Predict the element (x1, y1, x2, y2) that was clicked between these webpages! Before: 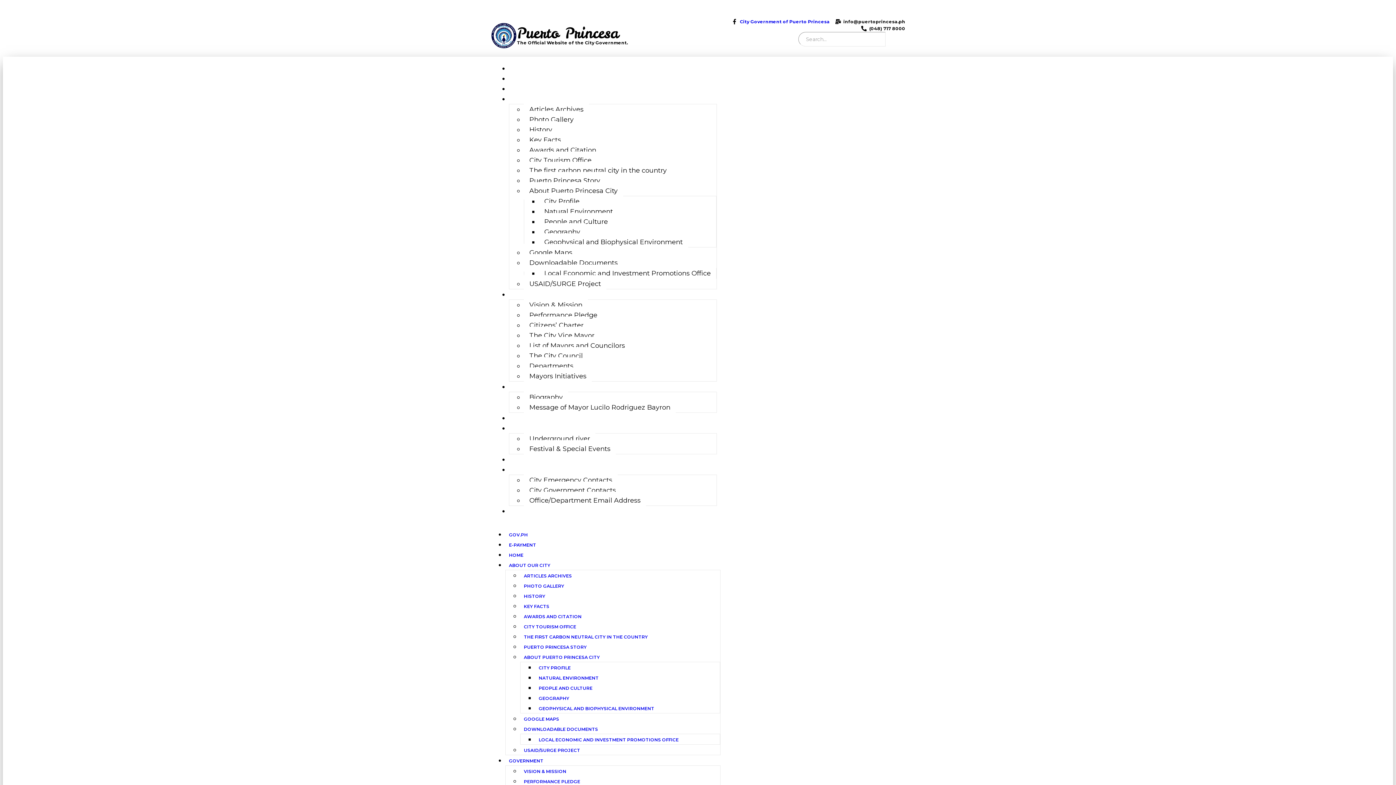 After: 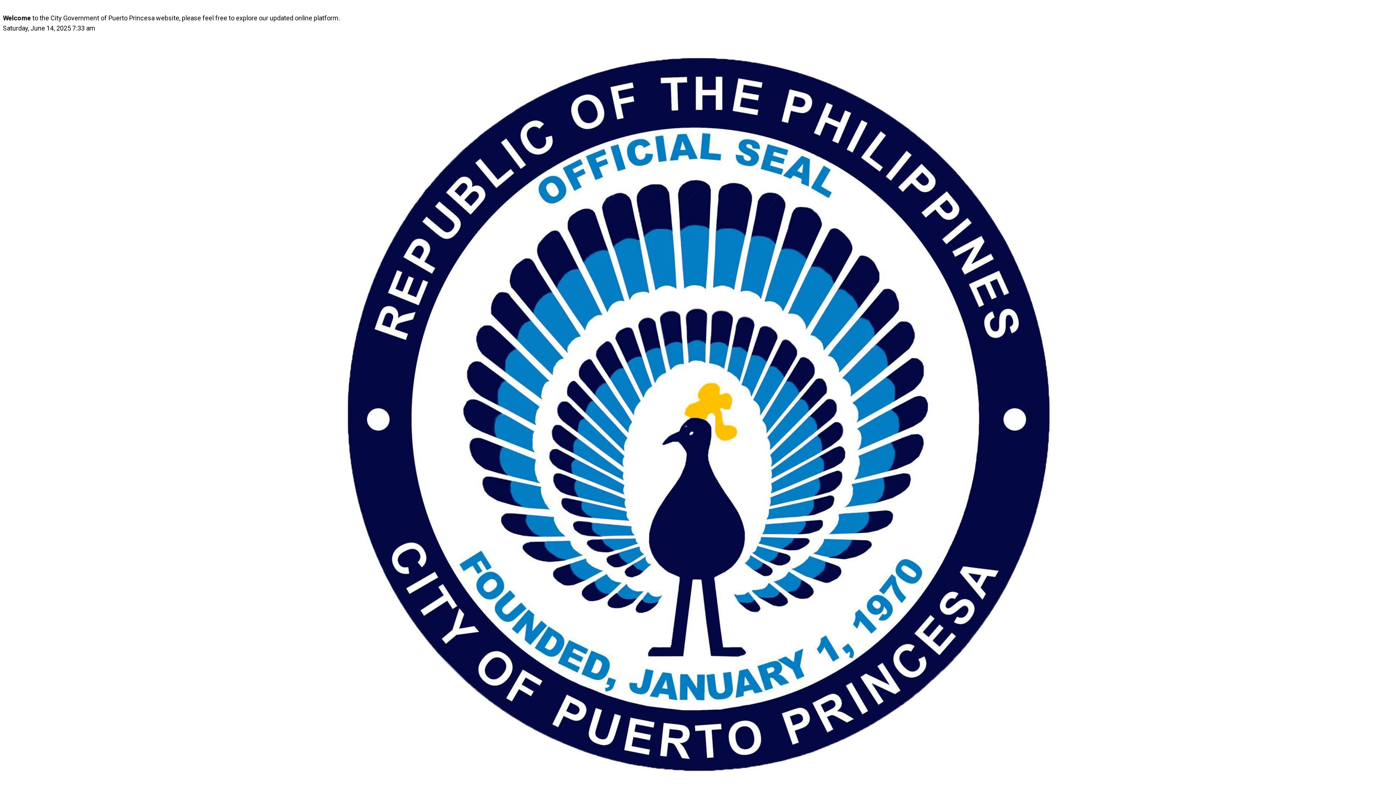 Action: label: Departments bbox: (524, 357, 578, 374)